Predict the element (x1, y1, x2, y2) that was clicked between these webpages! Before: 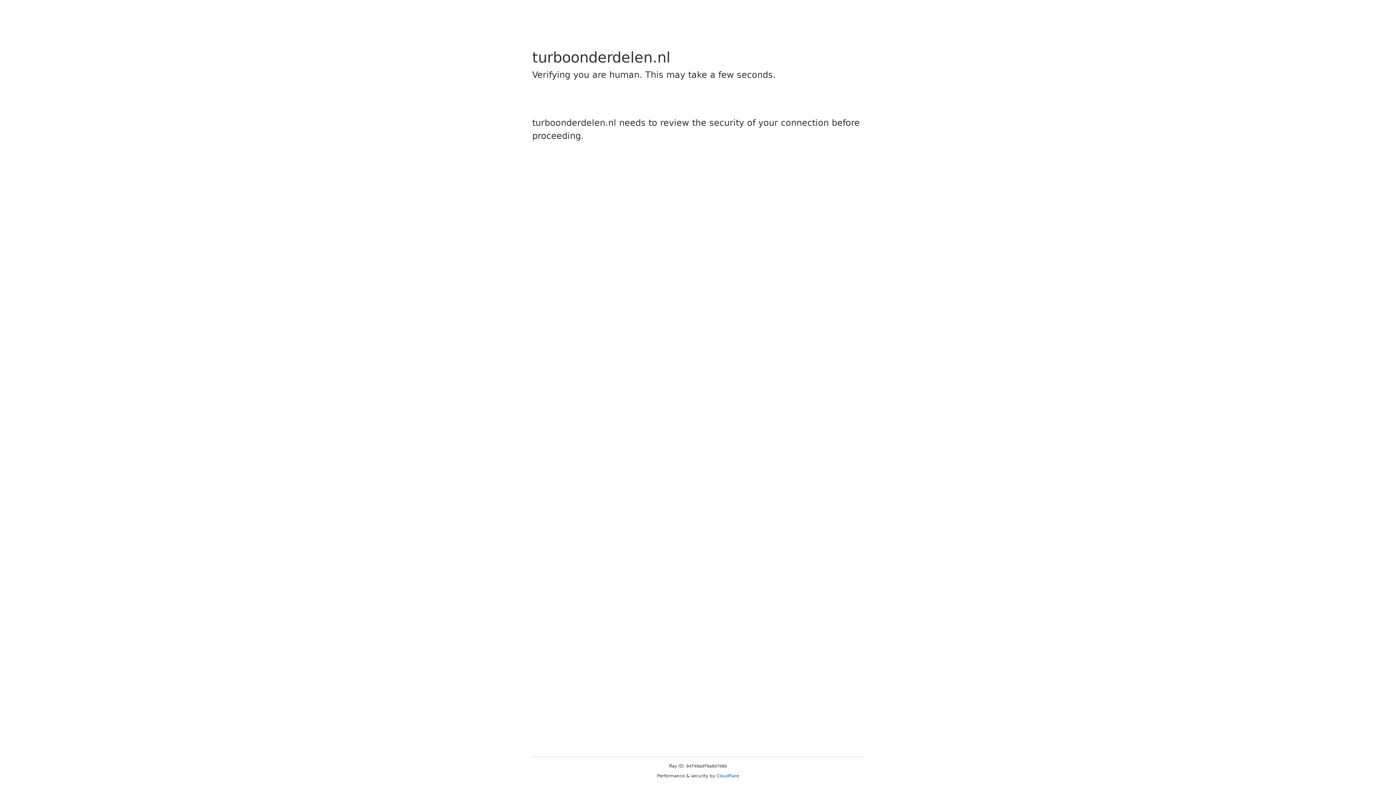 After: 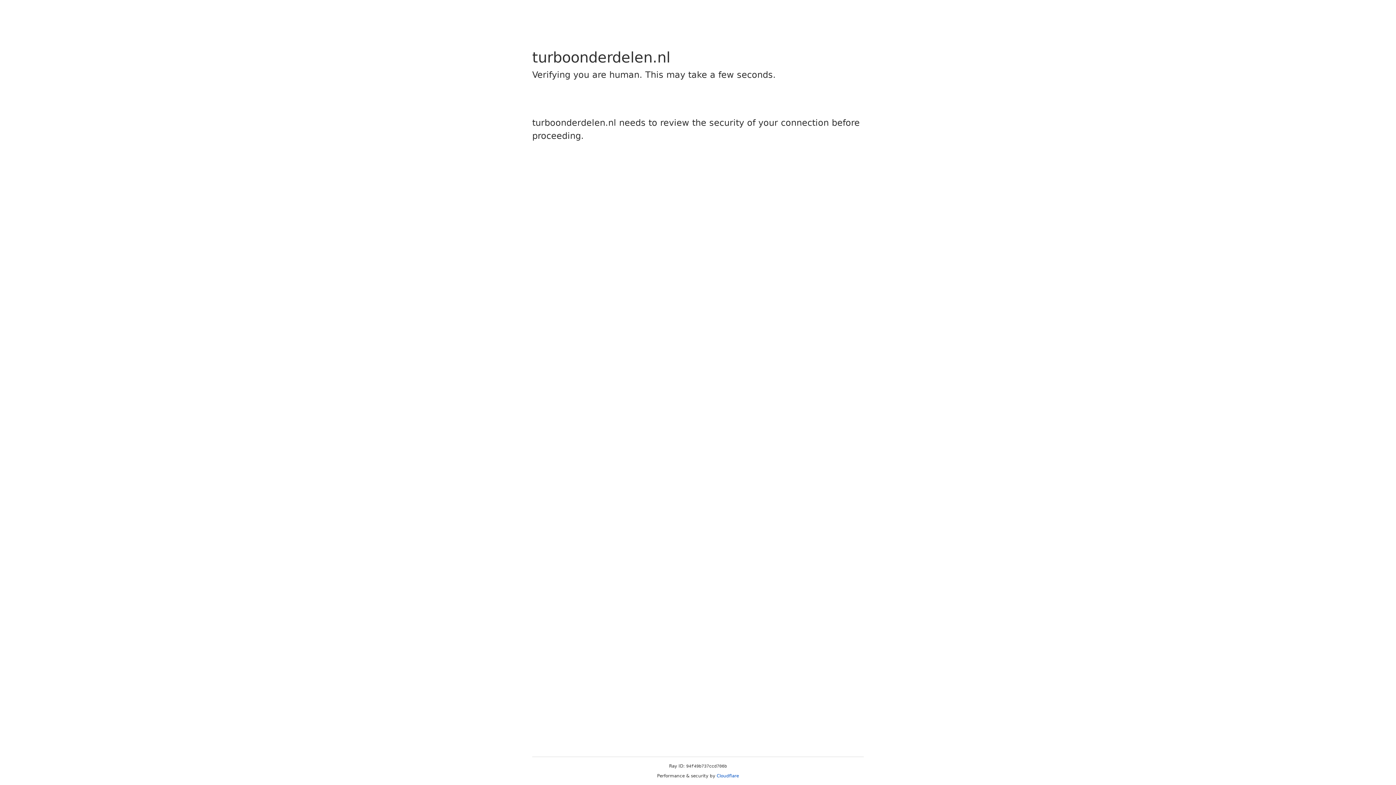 Action: bbox: (716, 773, 739, 778) label: Cloudflare